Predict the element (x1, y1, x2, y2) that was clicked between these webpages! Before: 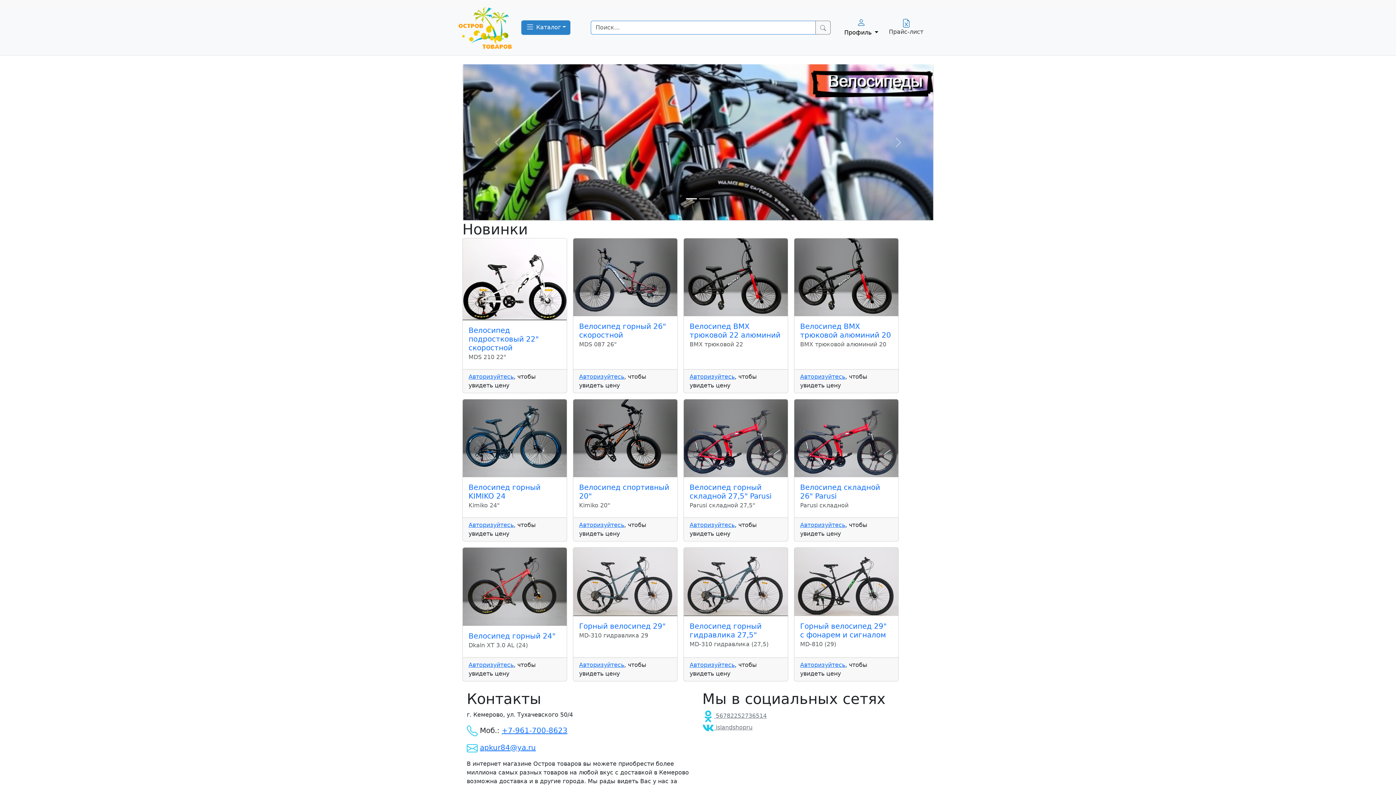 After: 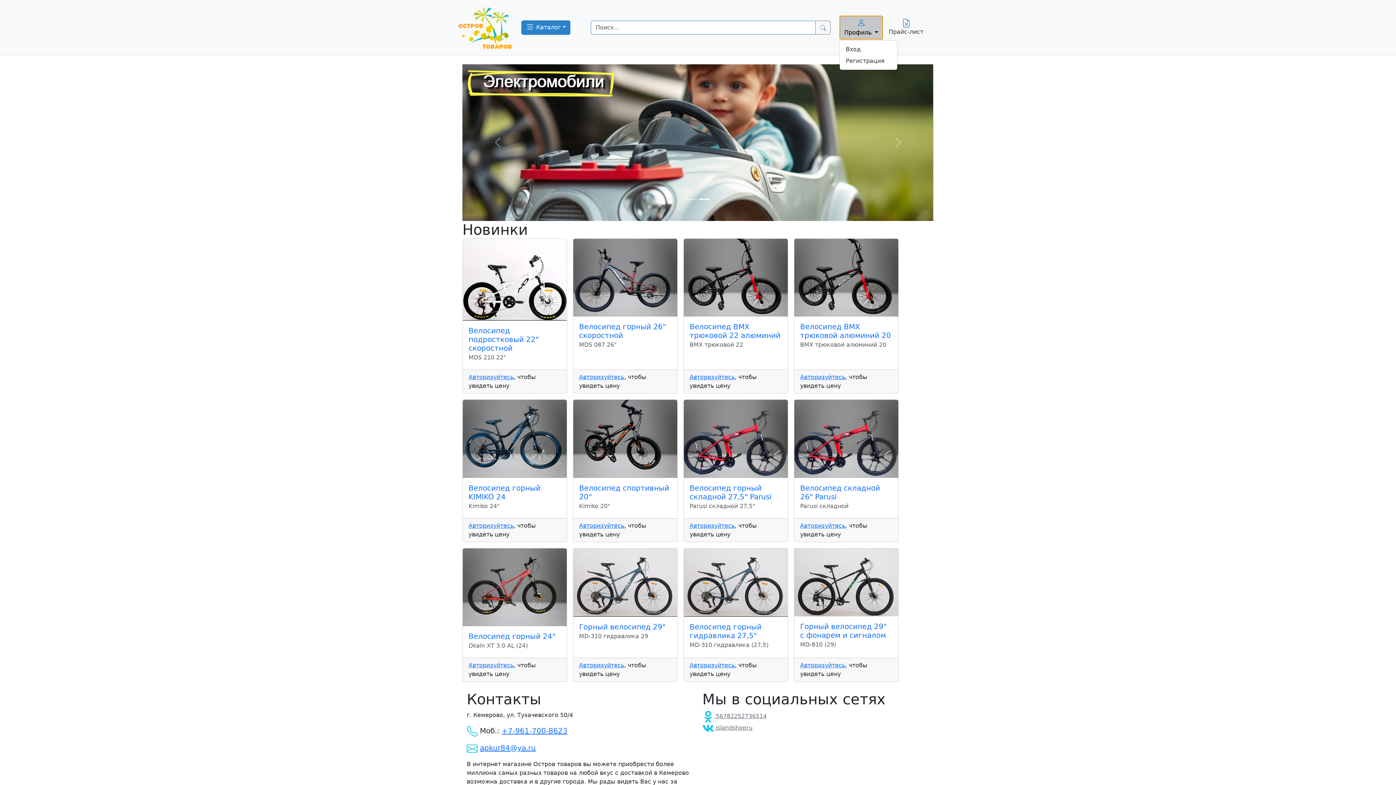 Action: label: Профиль  bbox: (839, 15, 883, 39)